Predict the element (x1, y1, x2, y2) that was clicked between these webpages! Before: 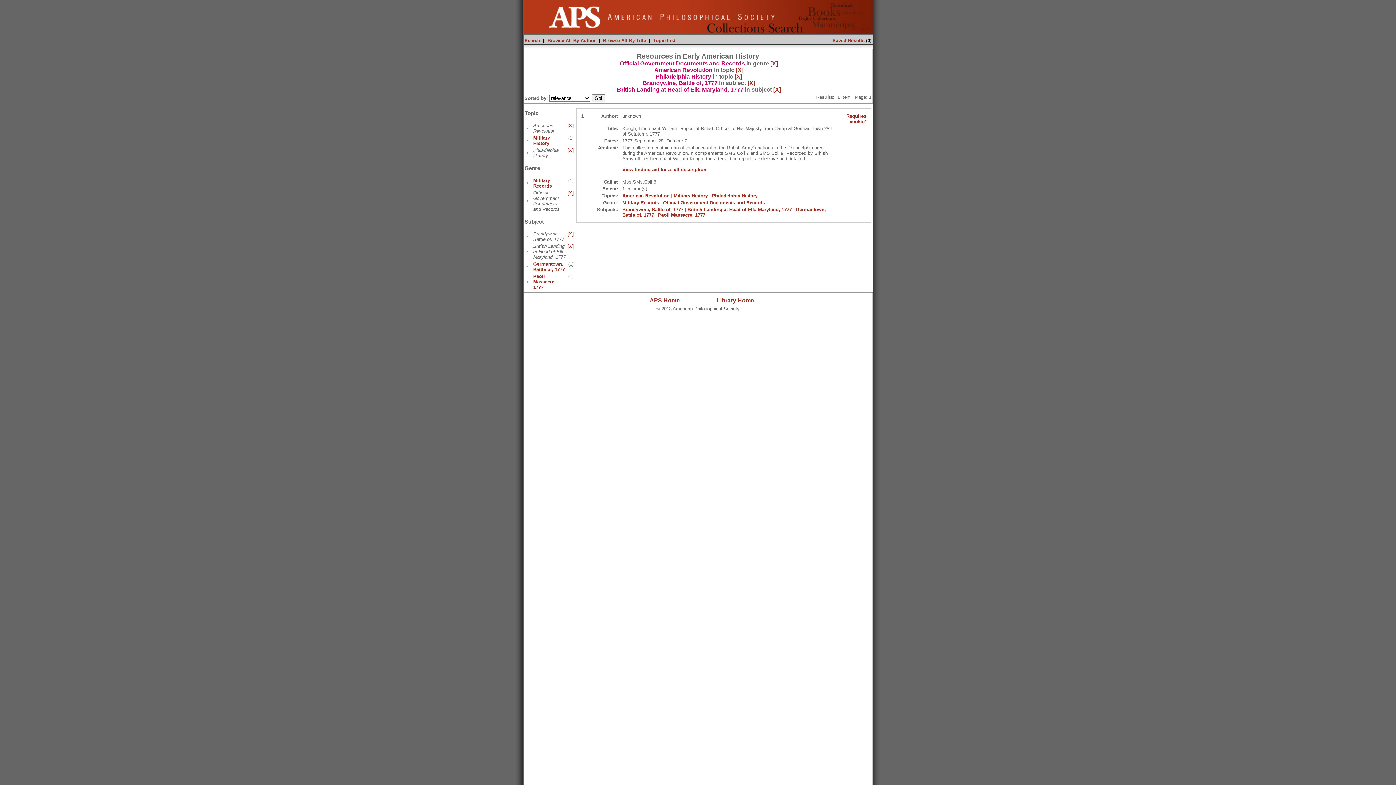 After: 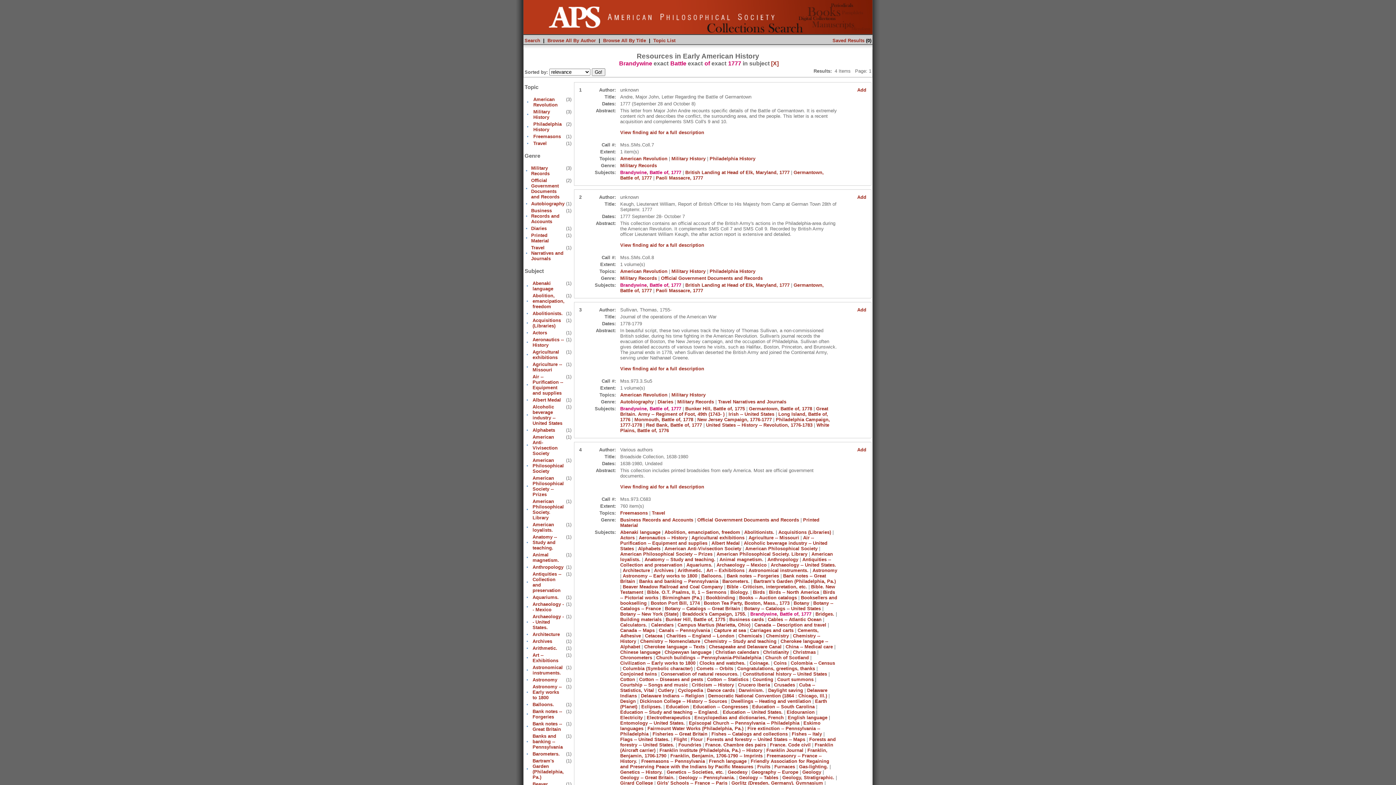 Action: bbox: (622, 206, 683, 212) label: Brandywine, Battle of, 1777